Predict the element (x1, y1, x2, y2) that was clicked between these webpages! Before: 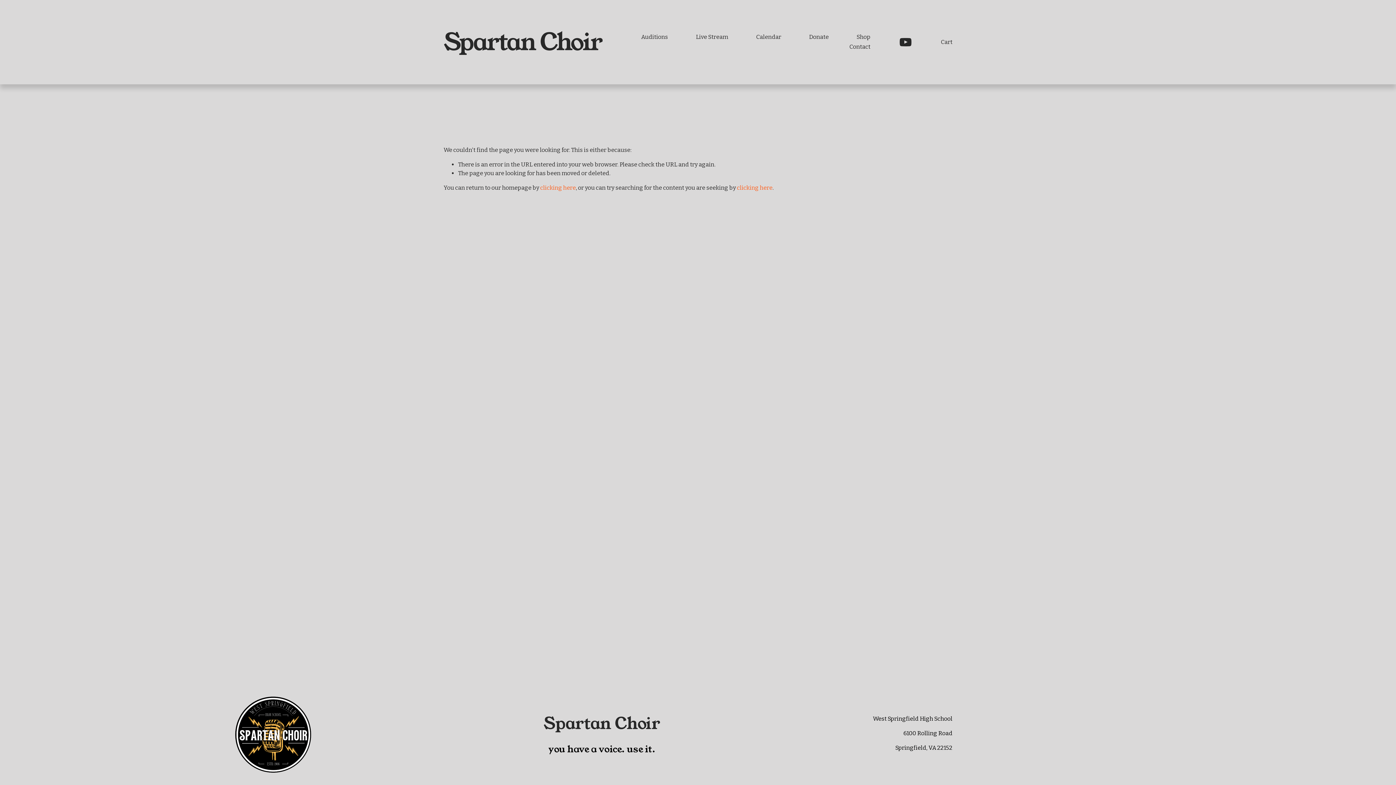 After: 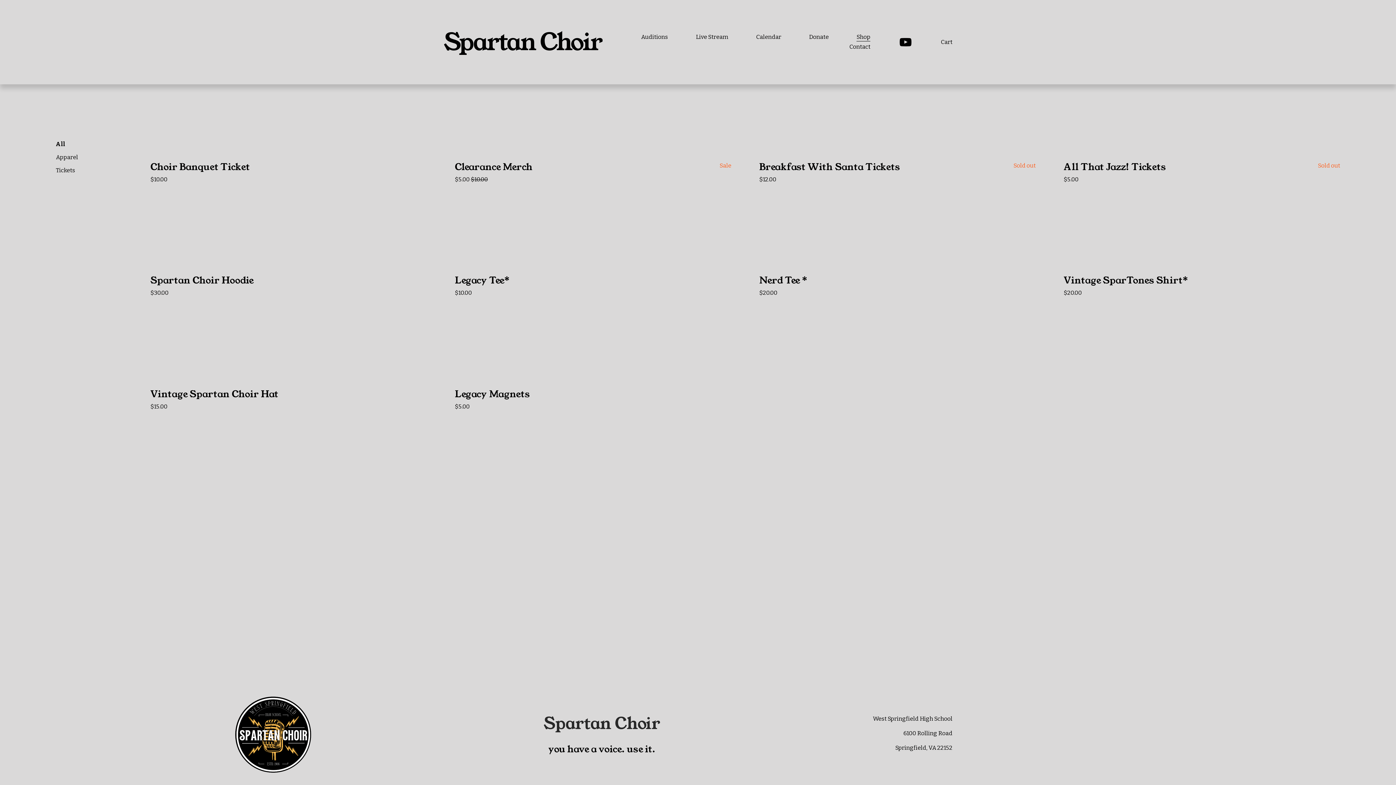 Action: label: Shop bbox: (856, 32, 870, 42)